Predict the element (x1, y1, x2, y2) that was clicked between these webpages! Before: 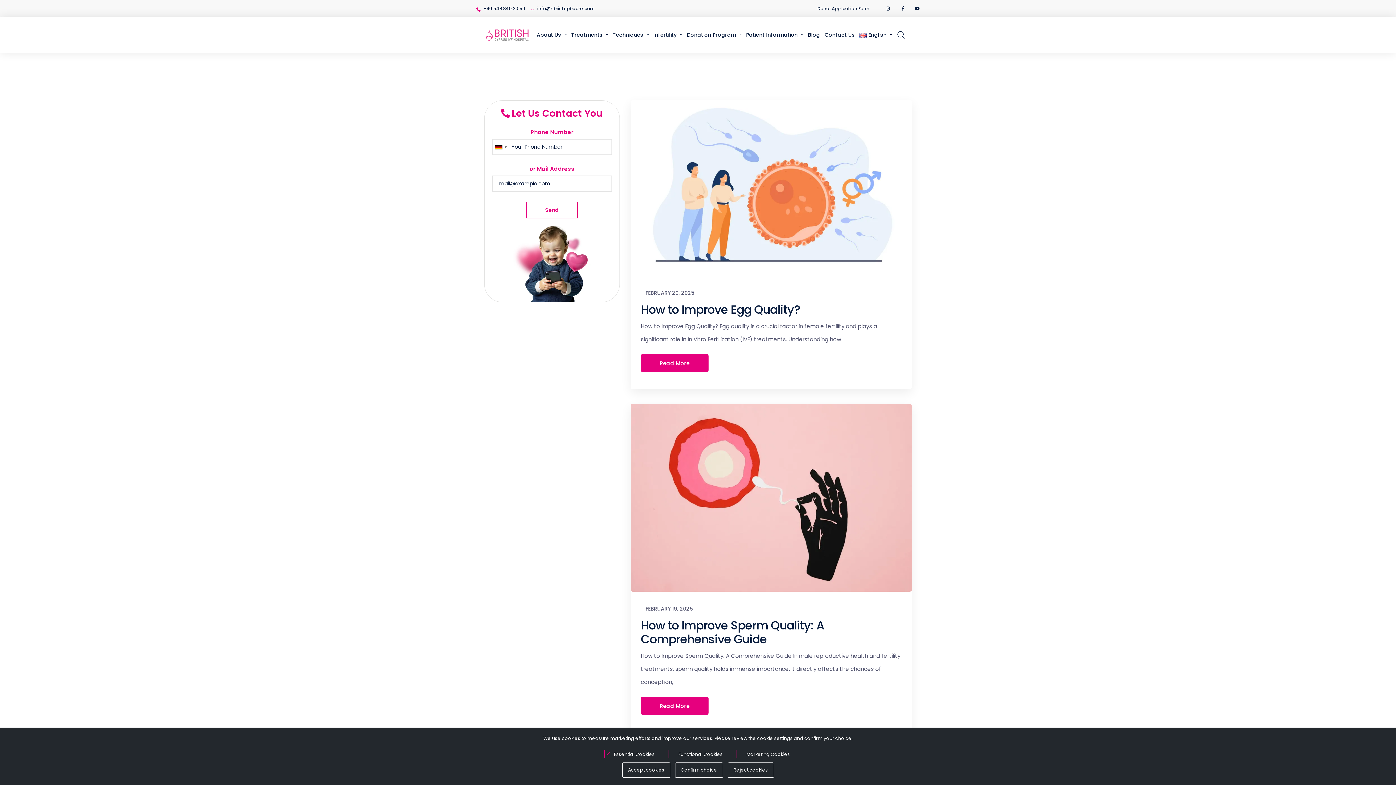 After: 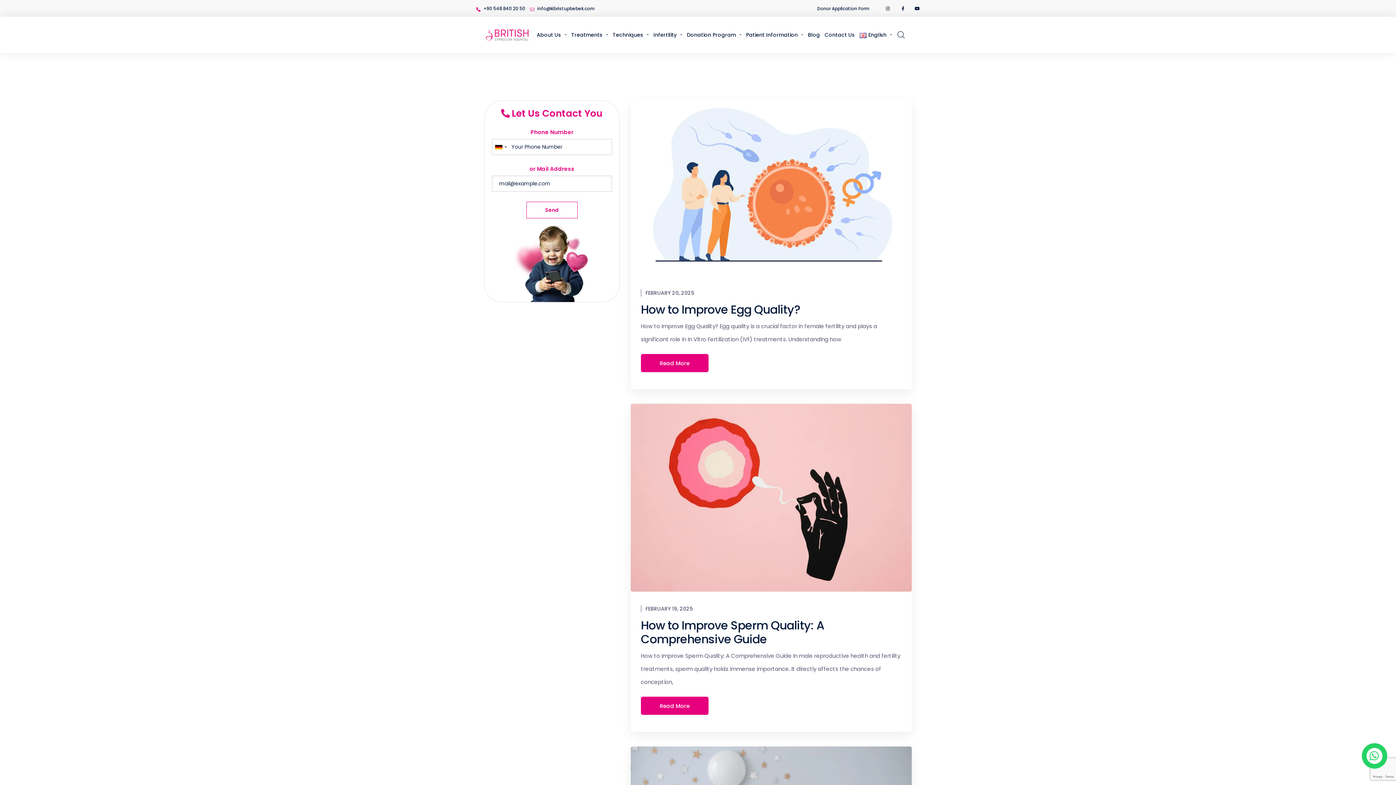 Action: label: Confirm choice bbox: (675, 762, 723, 778)